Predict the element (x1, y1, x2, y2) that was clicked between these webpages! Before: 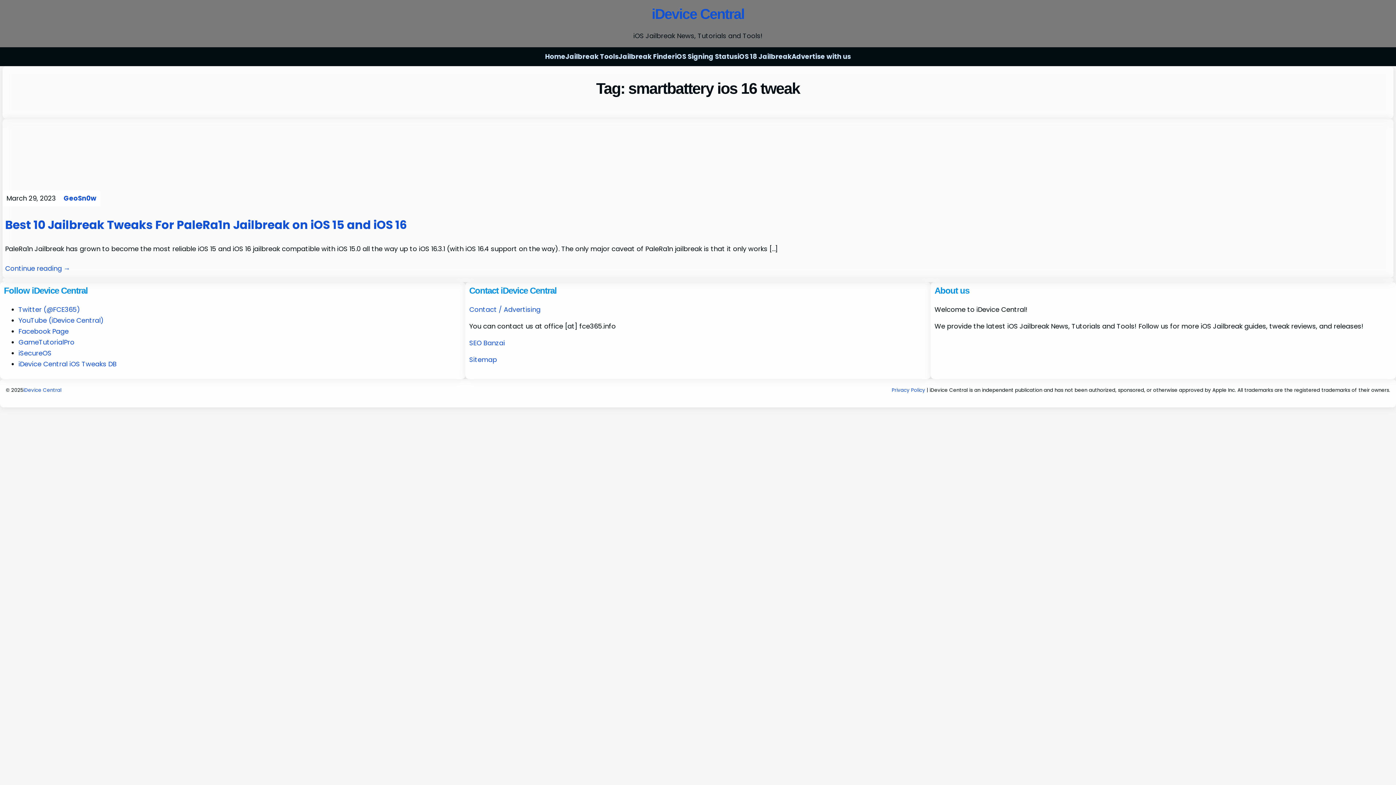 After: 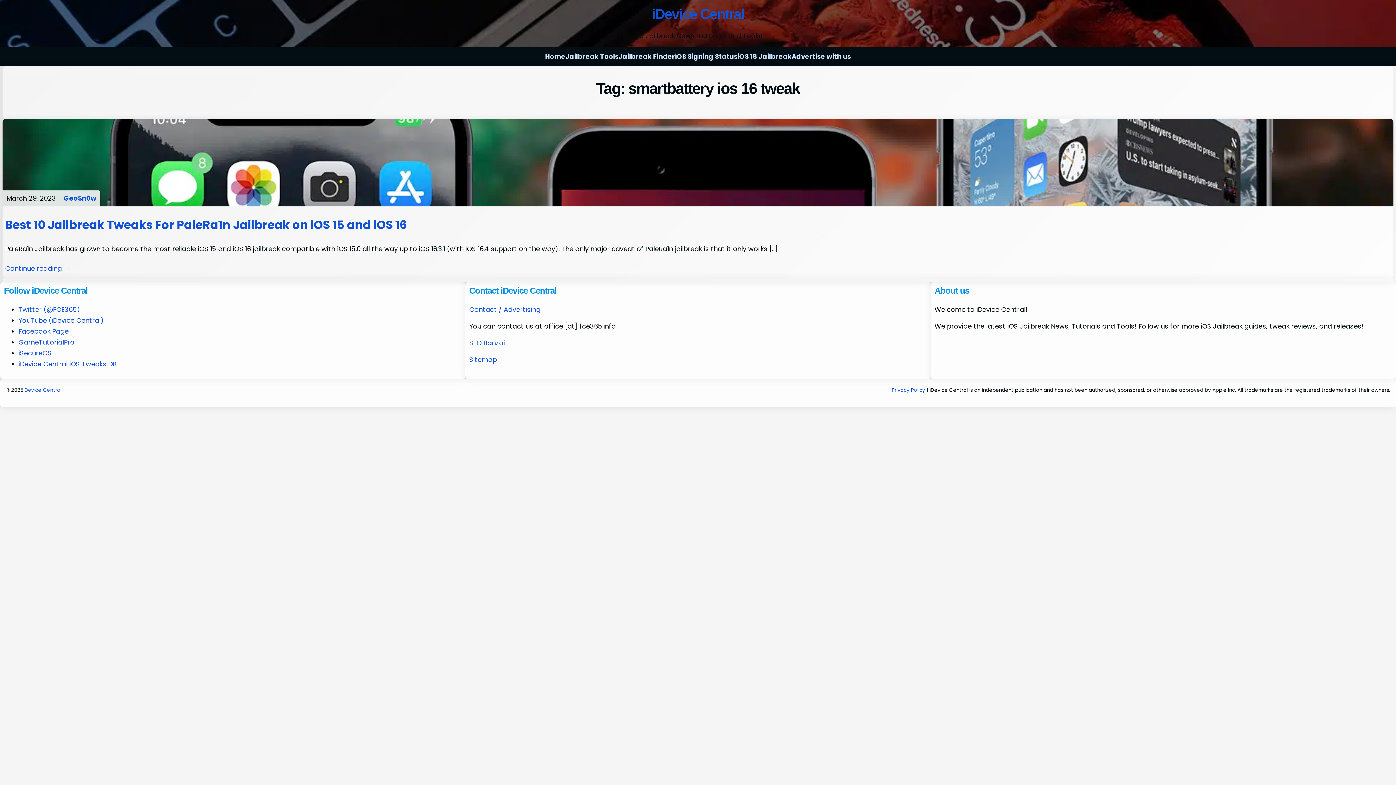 Action: bbox: (18, 315, 103, 325) label: YouTube (iDevice Central)